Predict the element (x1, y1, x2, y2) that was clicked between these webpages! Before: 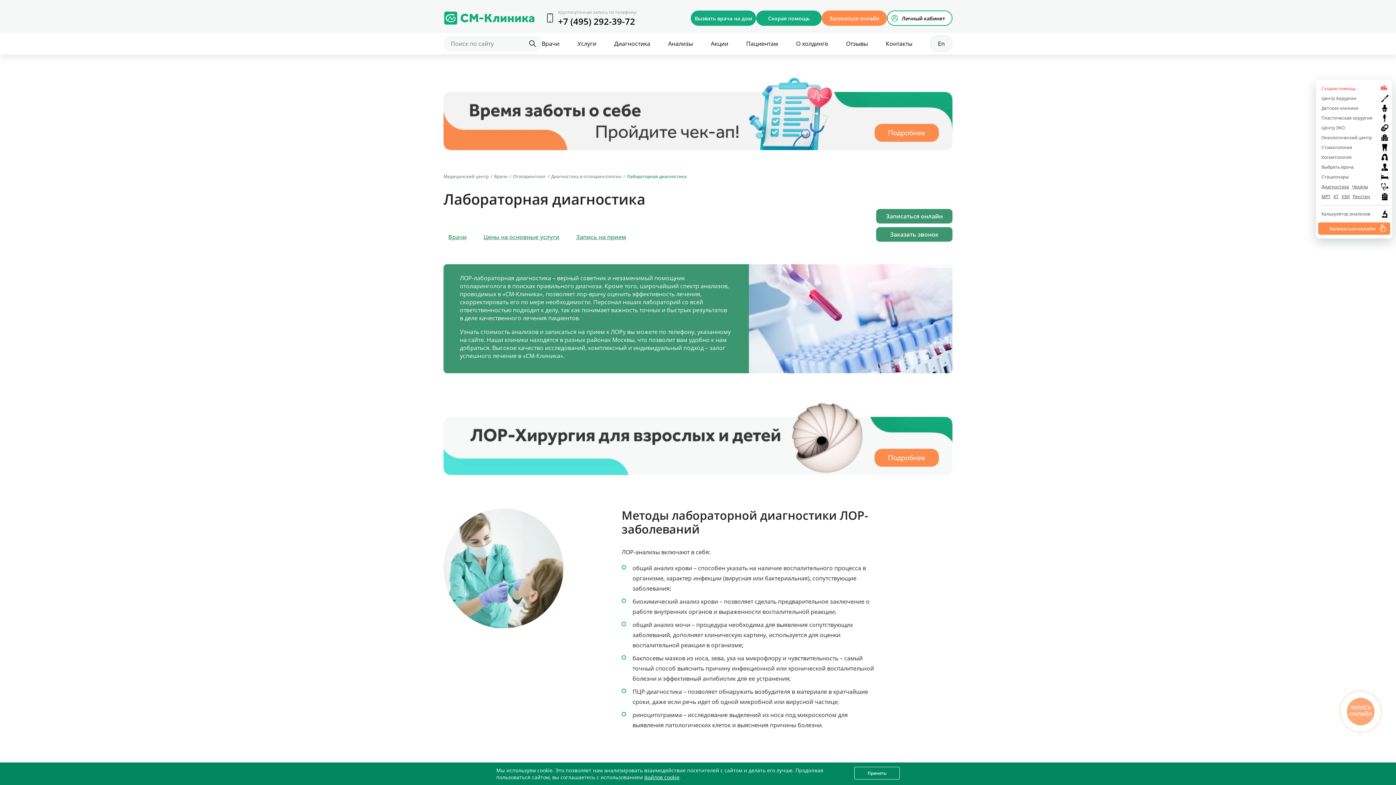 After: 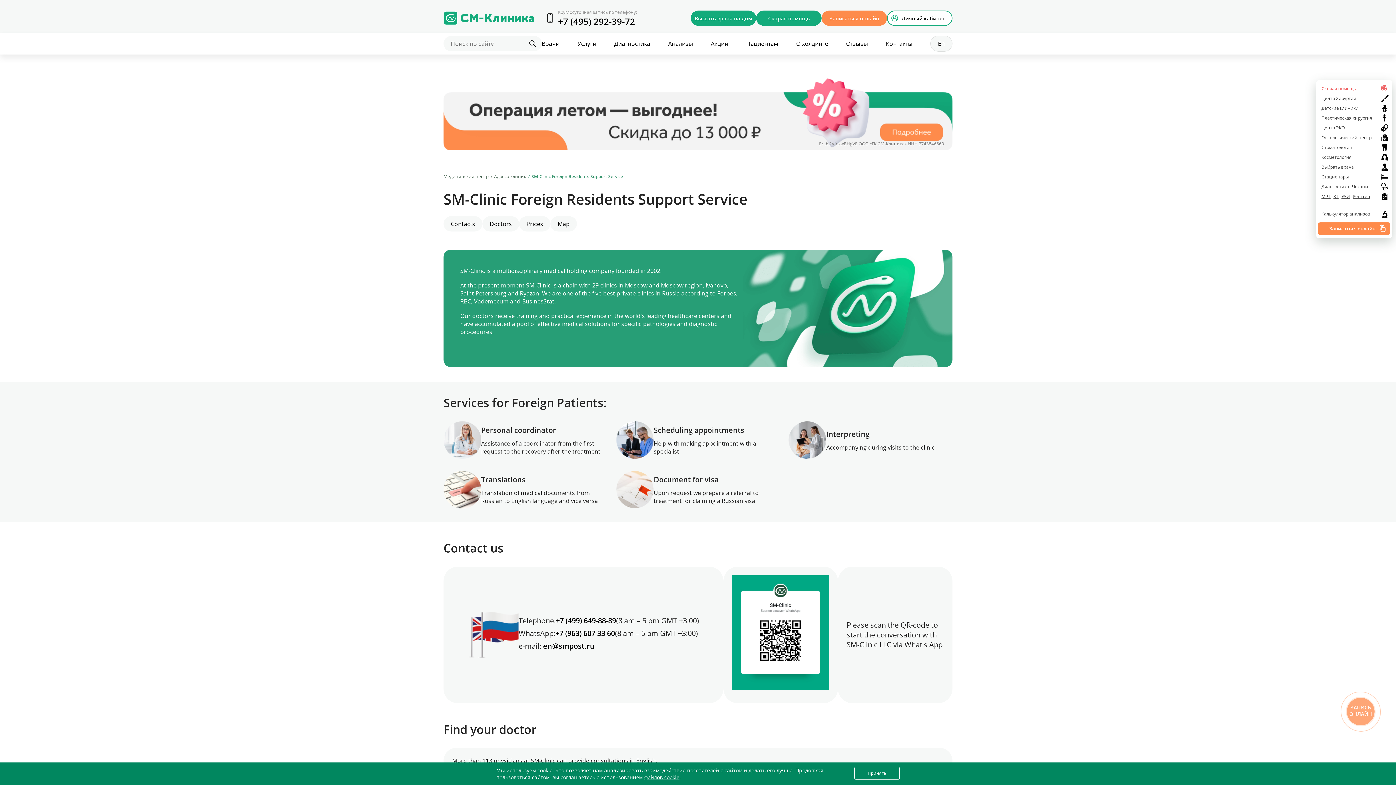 Action: bbox: (930, 35, 952, 51) label: En